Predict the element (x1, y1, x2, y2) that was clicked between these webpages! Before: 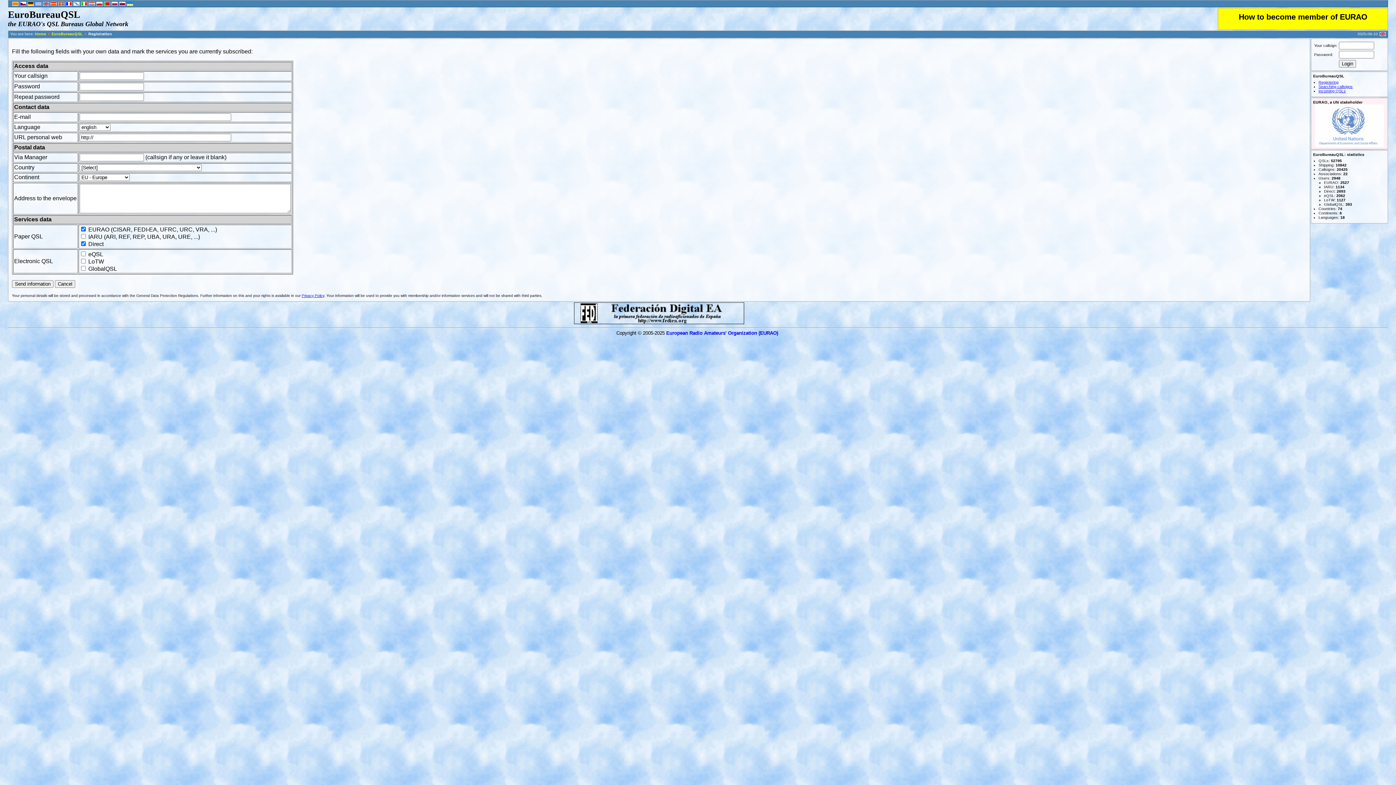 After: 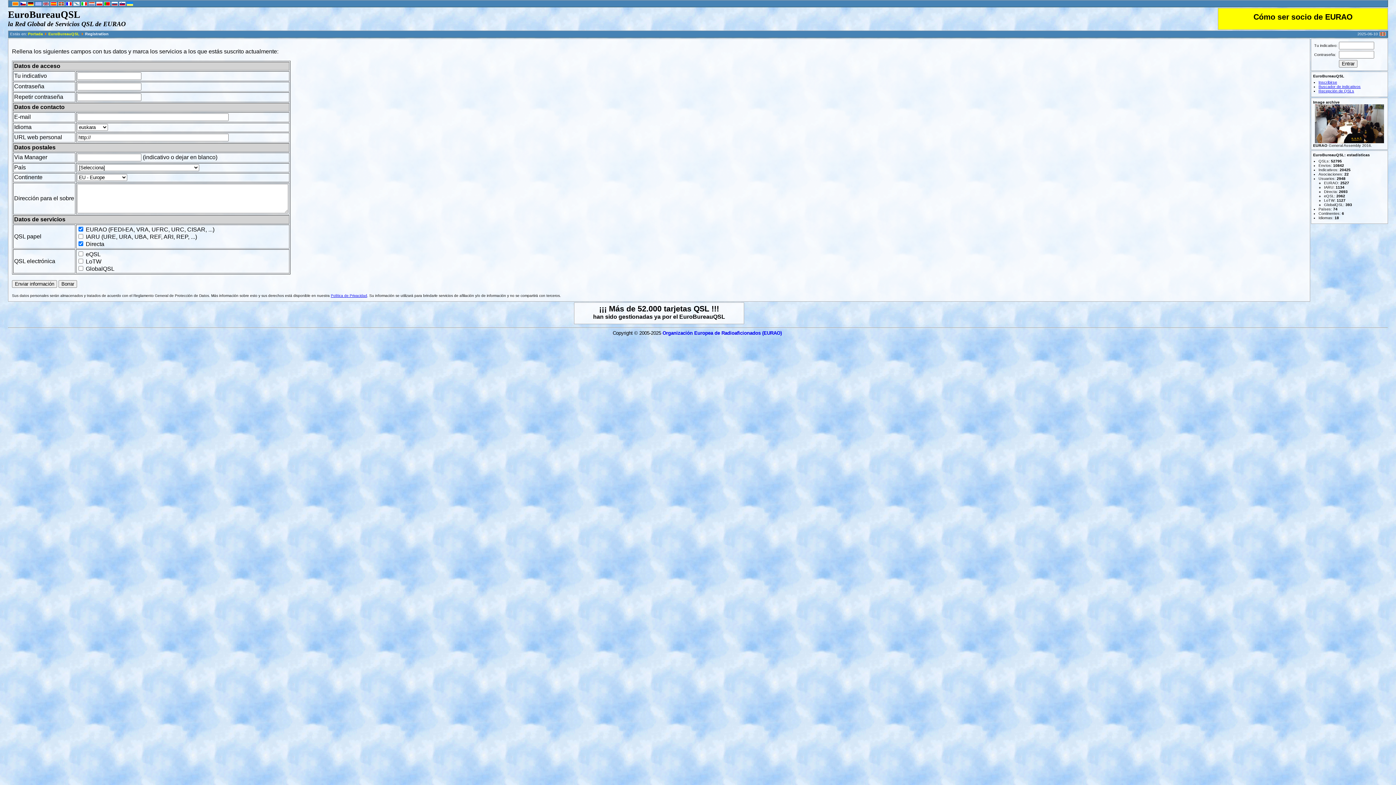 Action: bbox: (58, 2, 64, 6)